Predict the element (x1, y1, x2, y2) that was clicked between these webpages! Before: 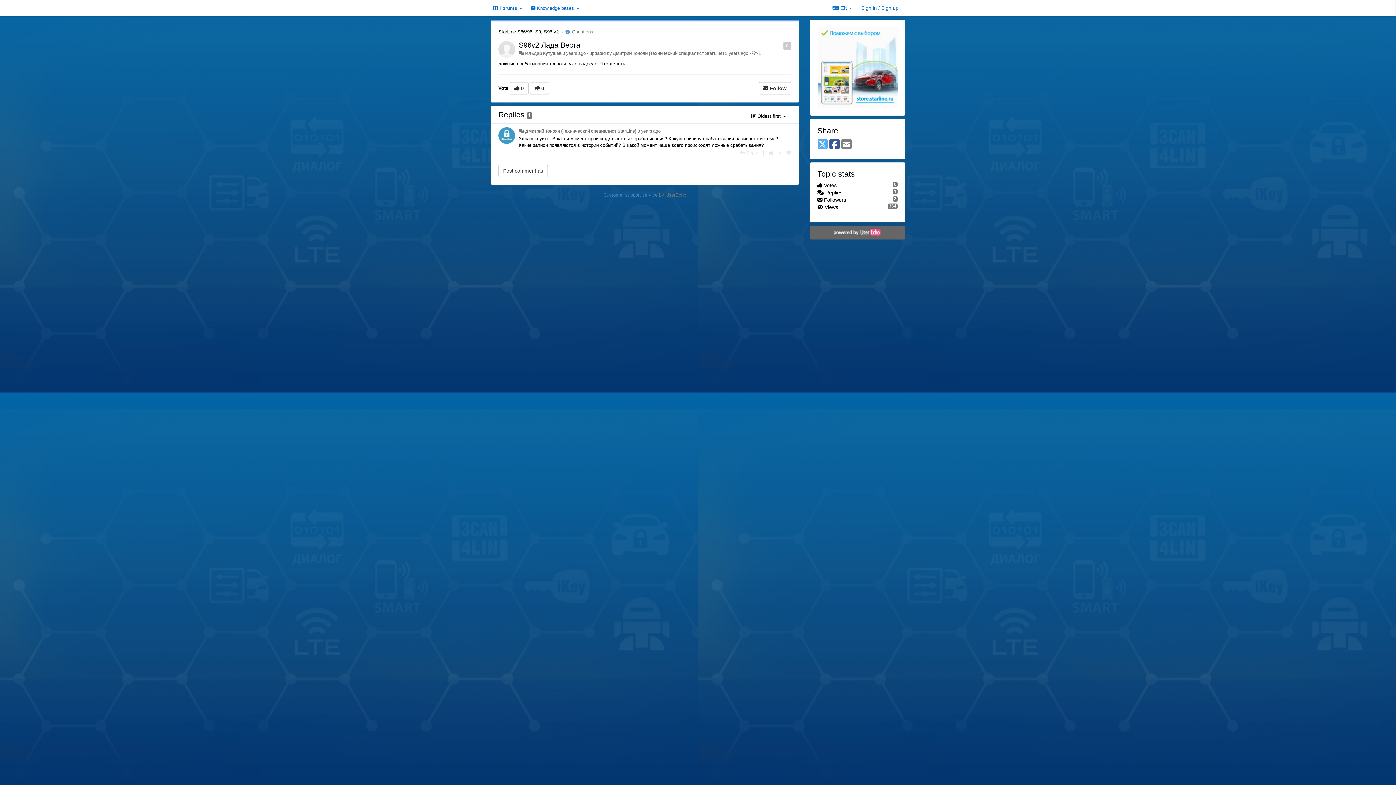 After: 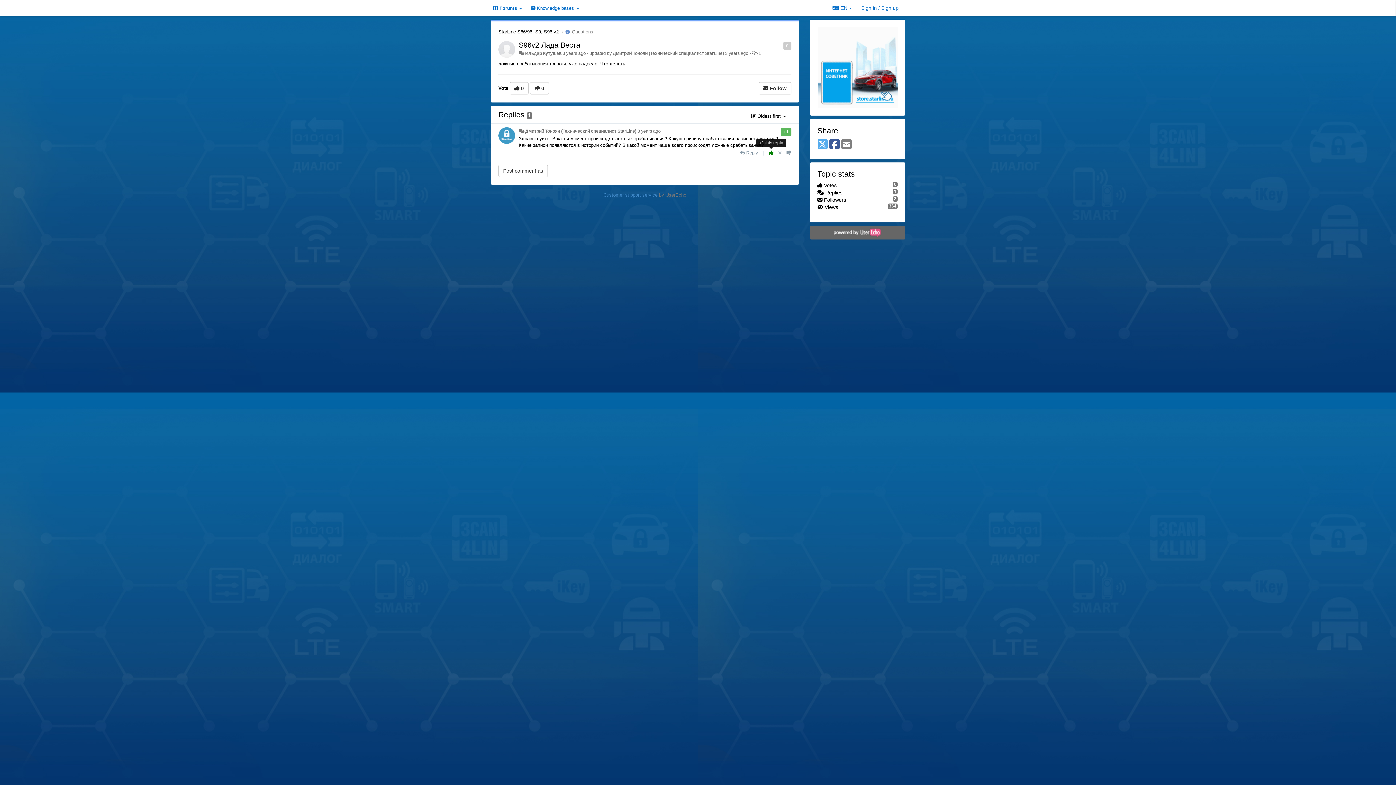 Action: label: +1 this reply bbox: (768, 150, 773, 155)